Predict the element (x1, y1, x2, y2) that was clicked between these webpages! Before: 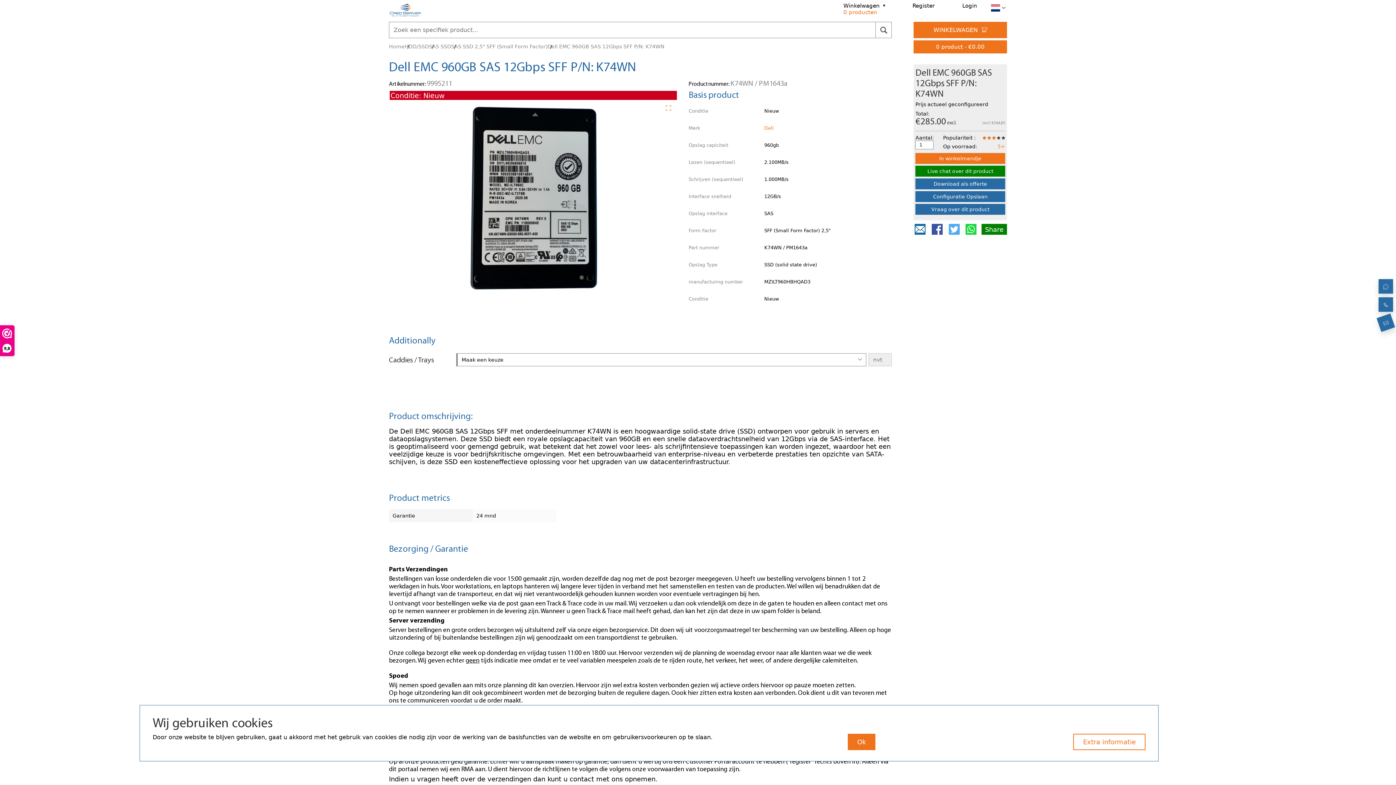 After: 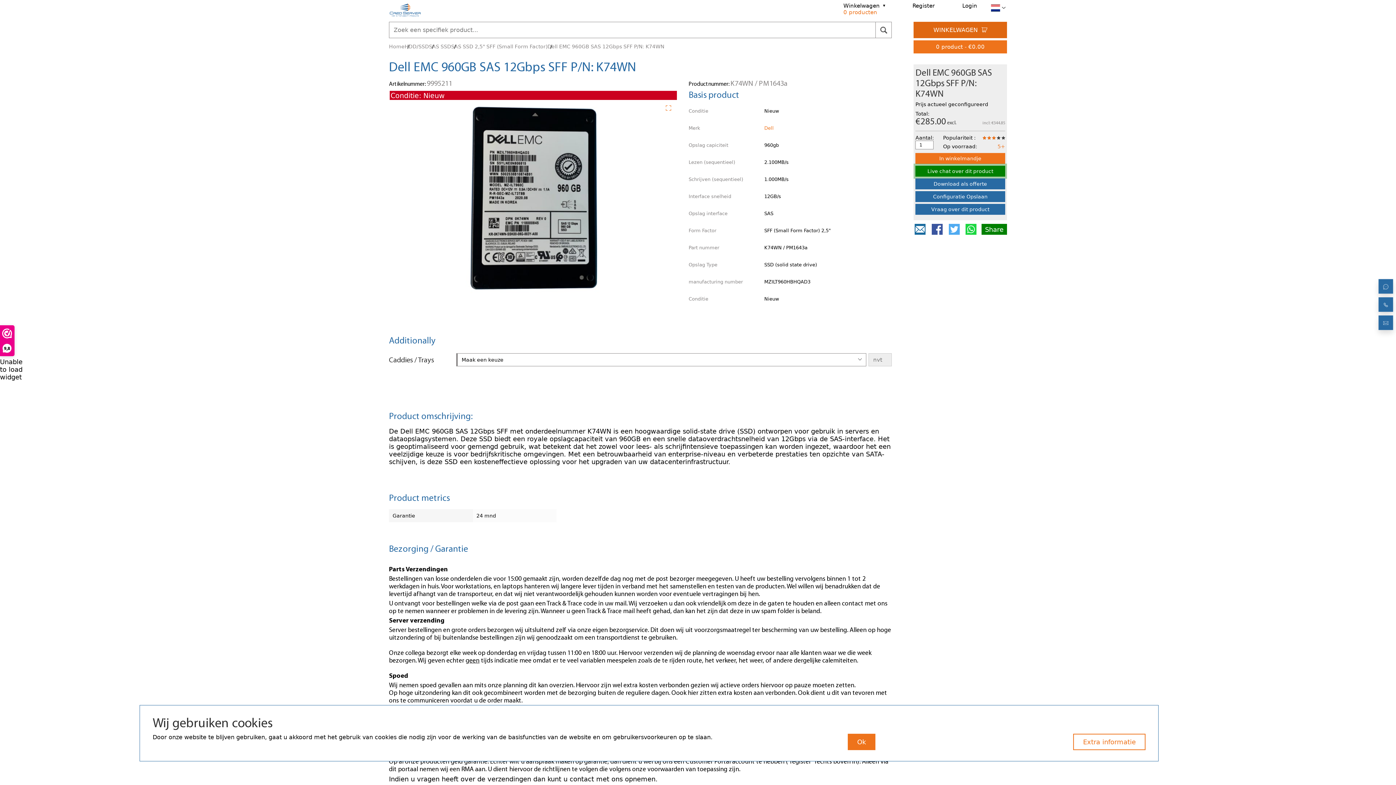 Action: bbox: (913, 21, 1007, 38) label: WINKELWAGEN 